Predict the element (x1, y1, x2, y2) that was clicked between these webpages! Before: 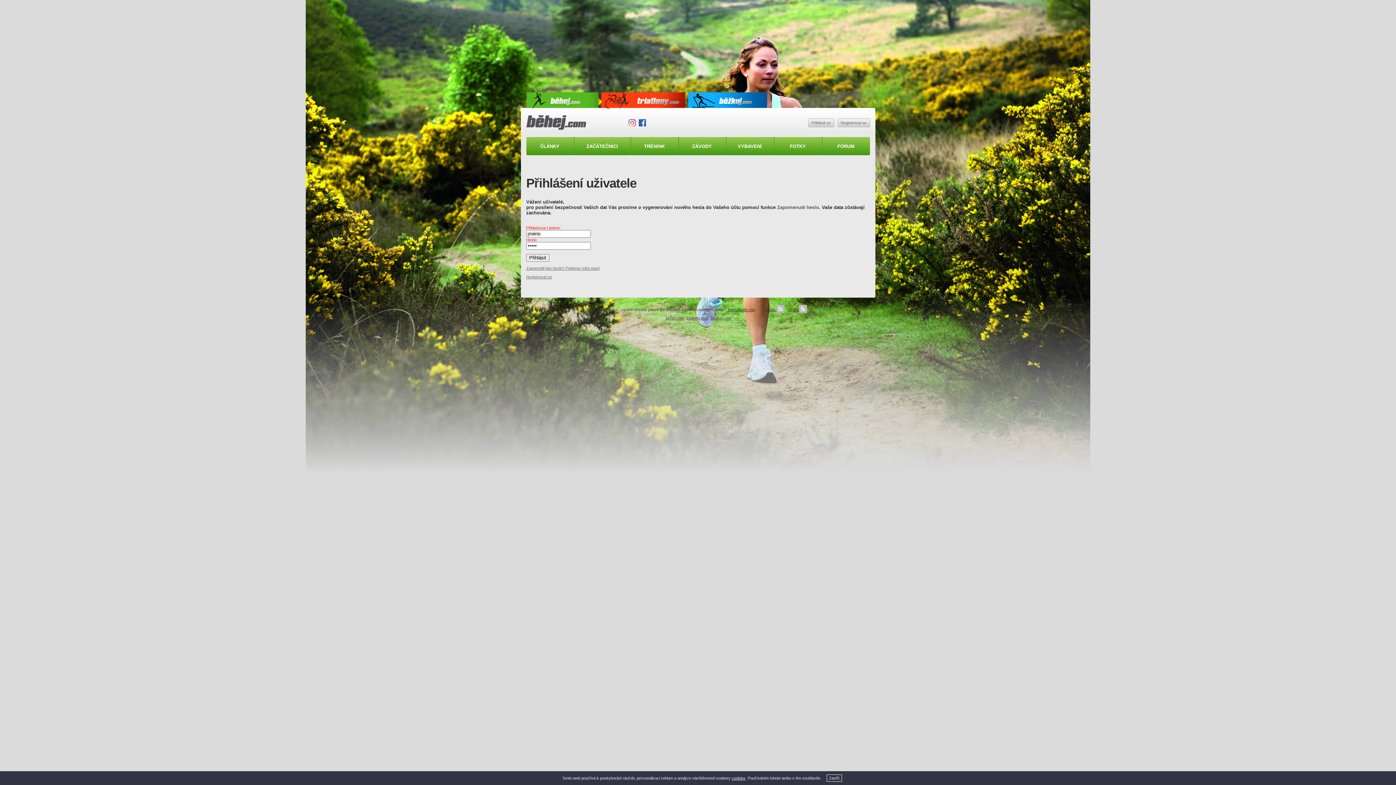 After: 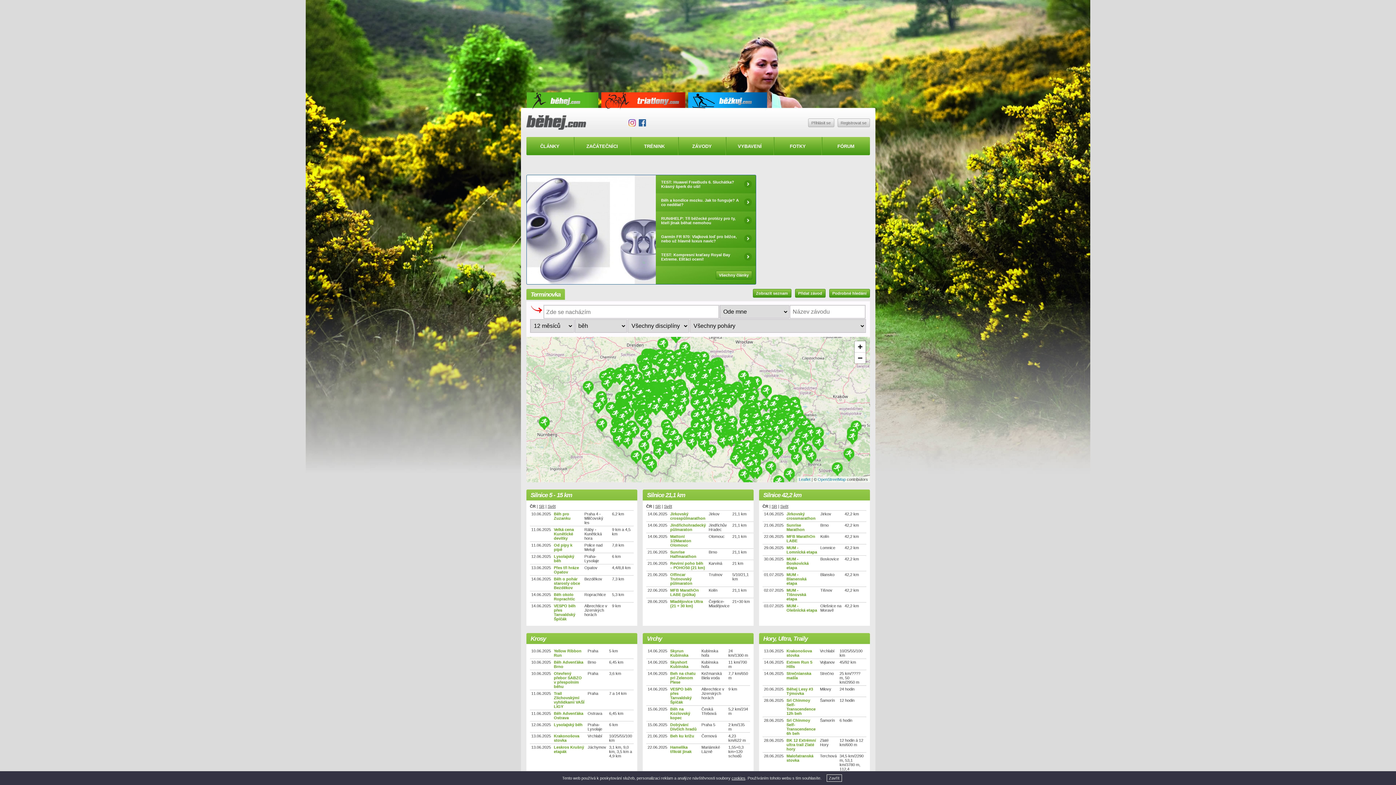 Action: bbox: (544, 92, 598, 108)